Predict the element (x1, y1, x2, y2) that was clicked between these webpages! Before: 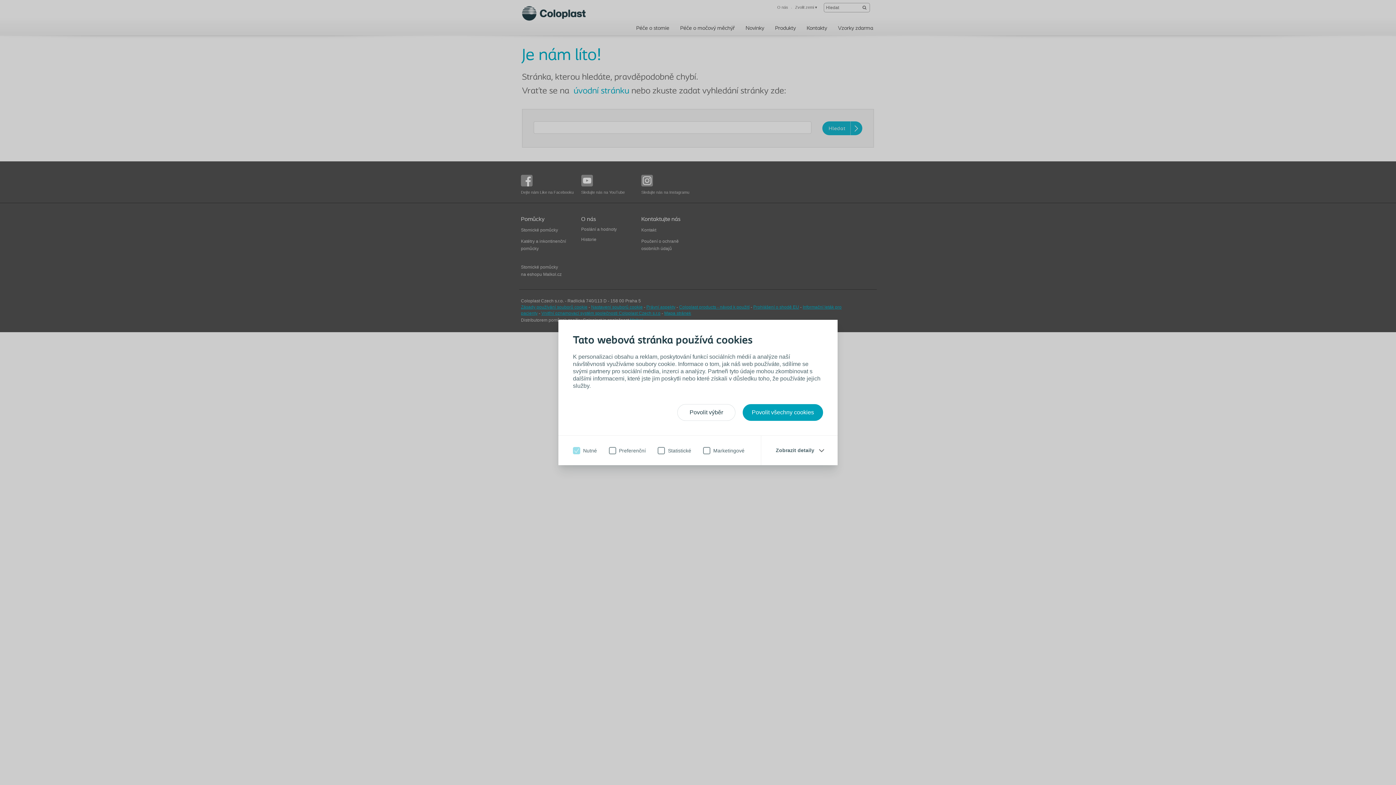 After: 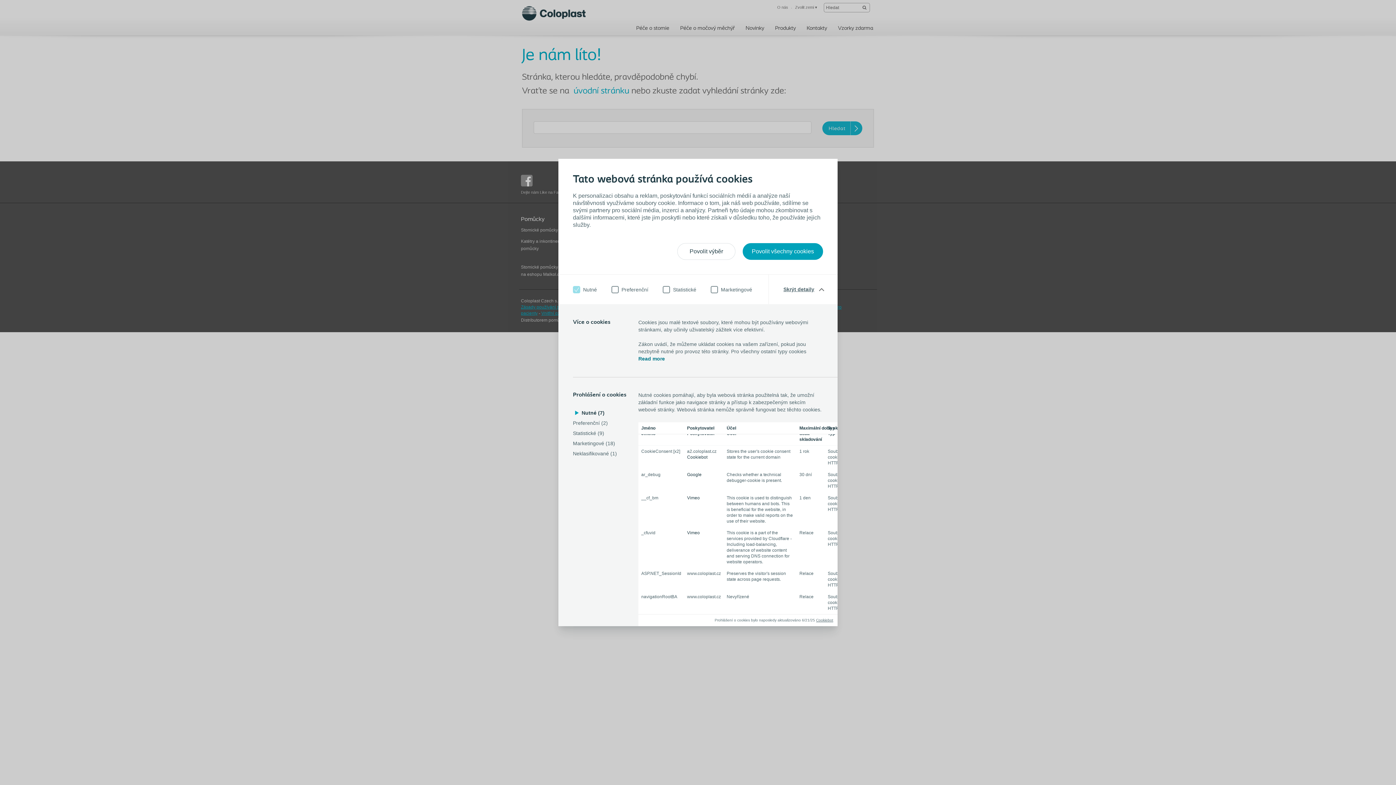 Action: label: Zobrazit detaily bbox: (776, 446, 823, 454)